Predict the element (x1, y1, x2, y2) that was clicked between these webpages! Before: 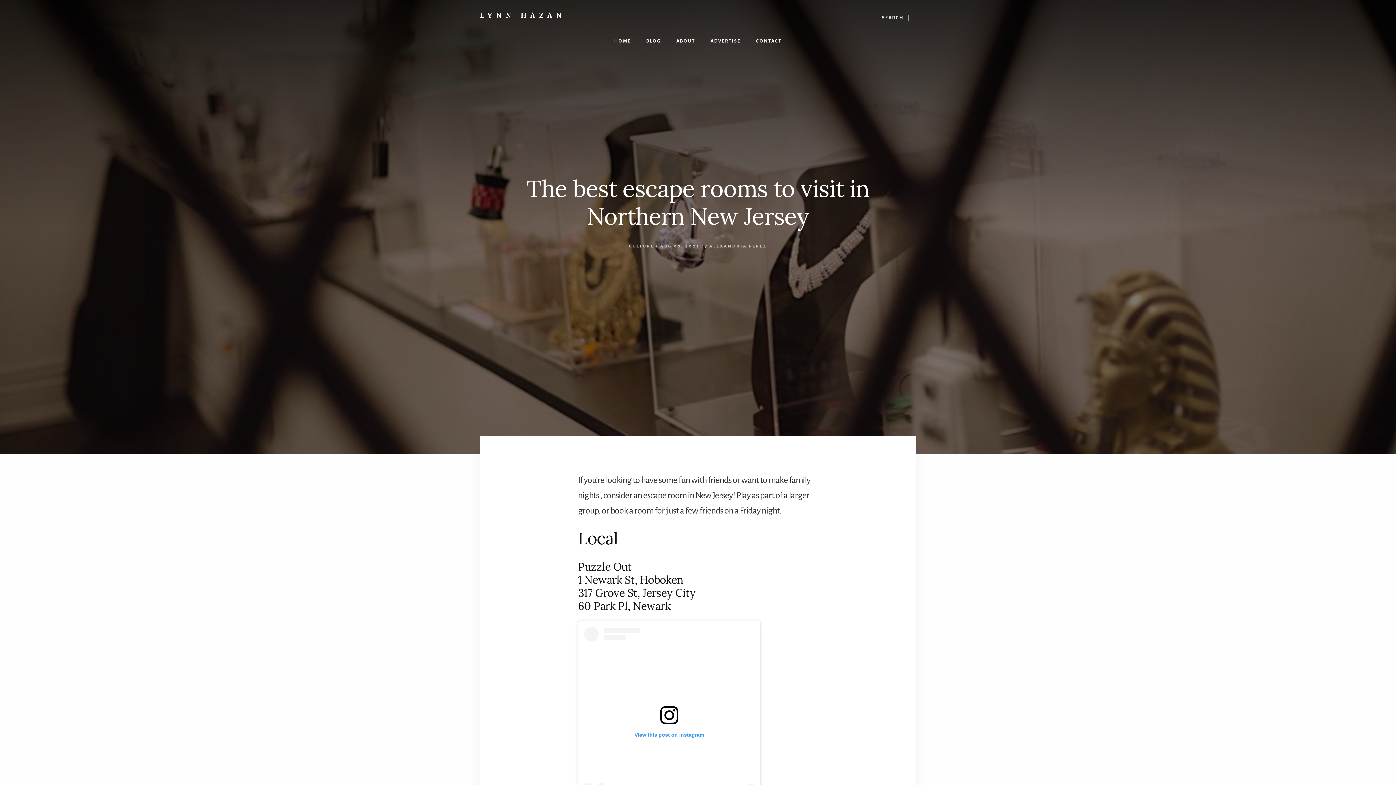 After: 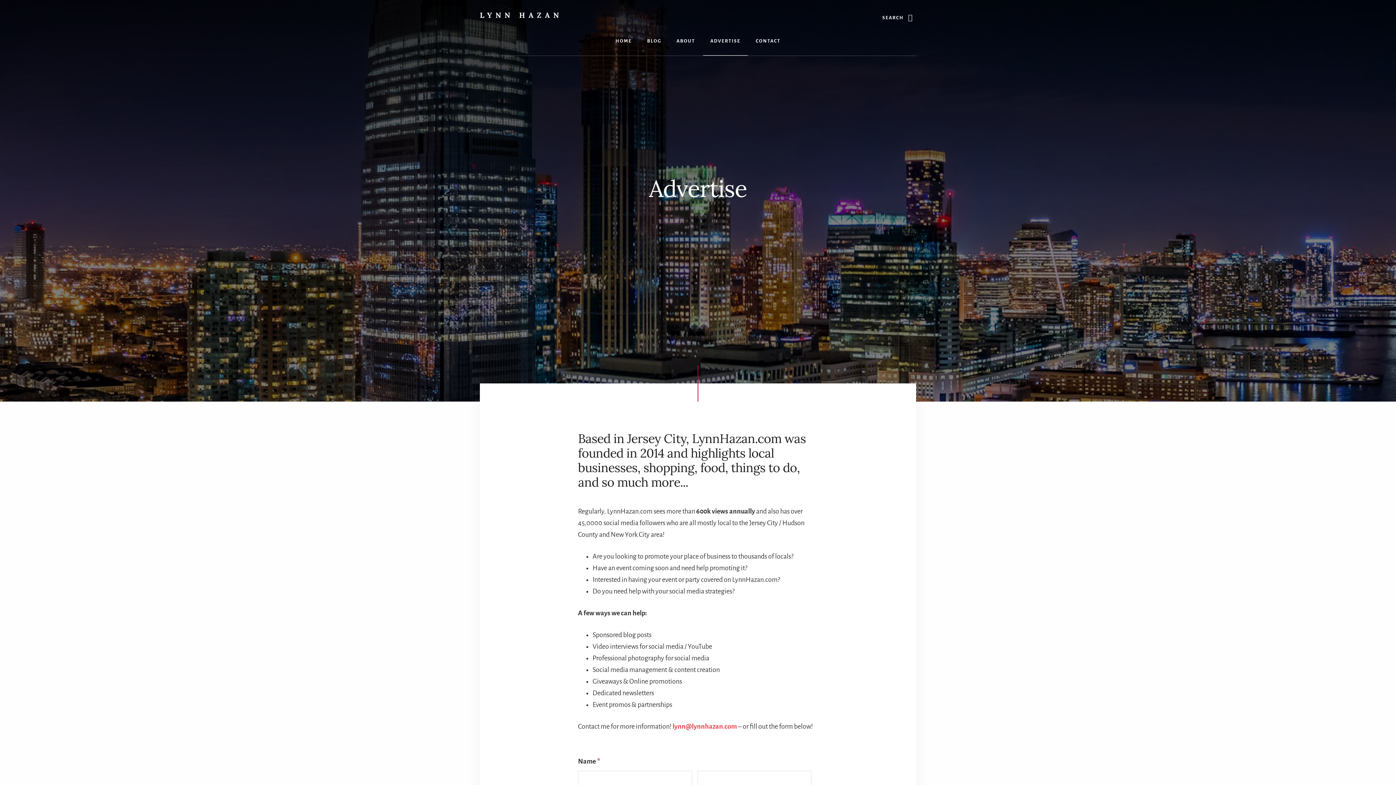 Action: bbox: (703, 26, 748, 55) label: ADVERTISE